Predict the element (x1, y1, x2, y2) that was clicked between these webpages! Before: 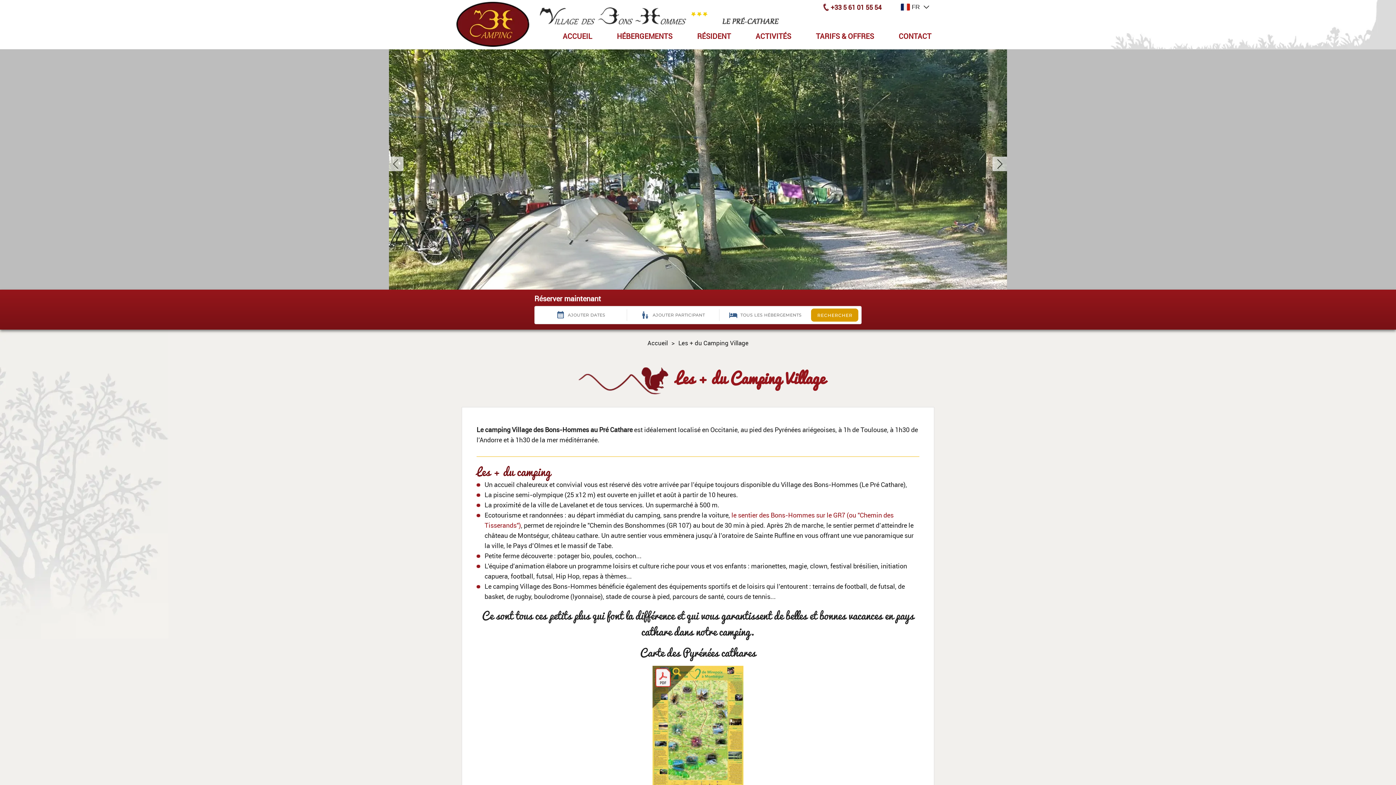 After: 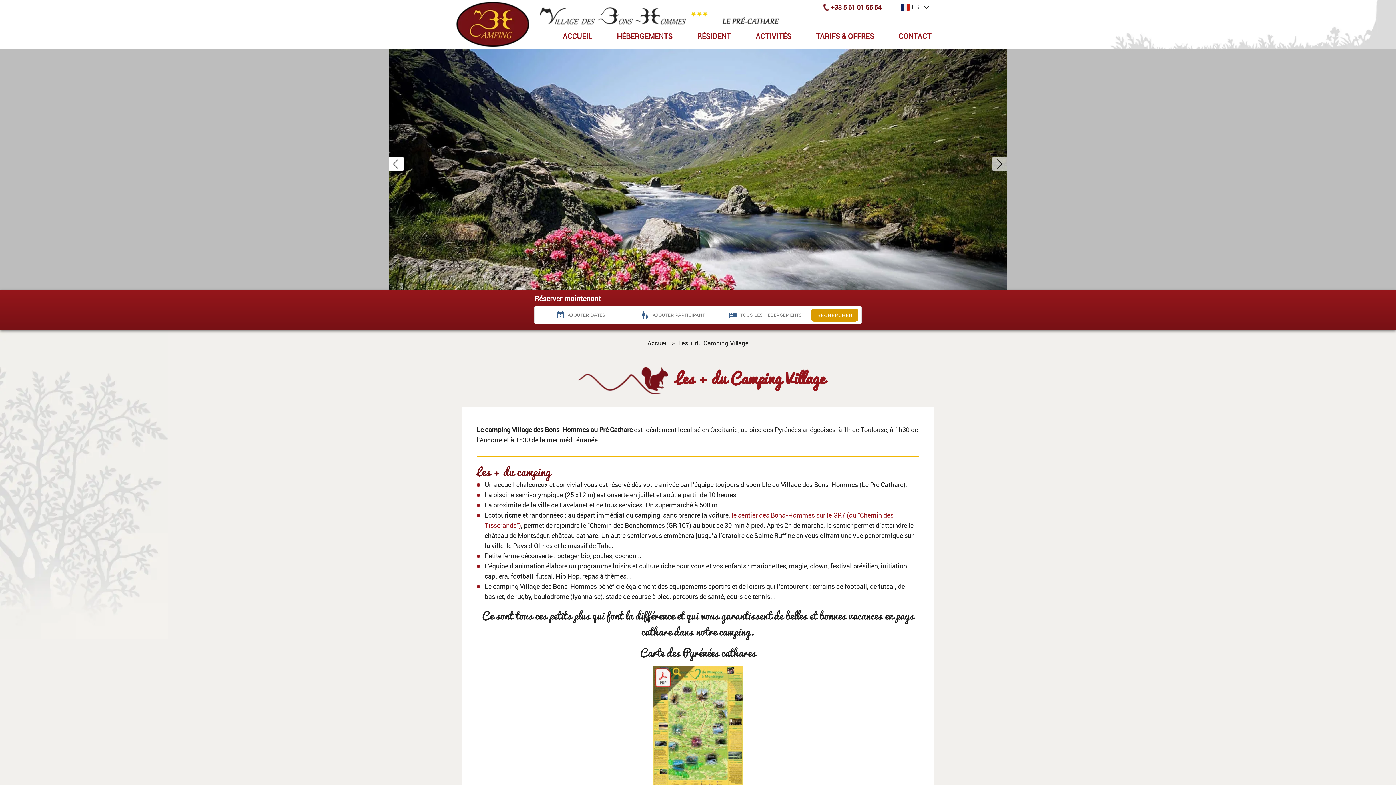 Action: bbox: (389, 156, 403, 171) label: Previous slide